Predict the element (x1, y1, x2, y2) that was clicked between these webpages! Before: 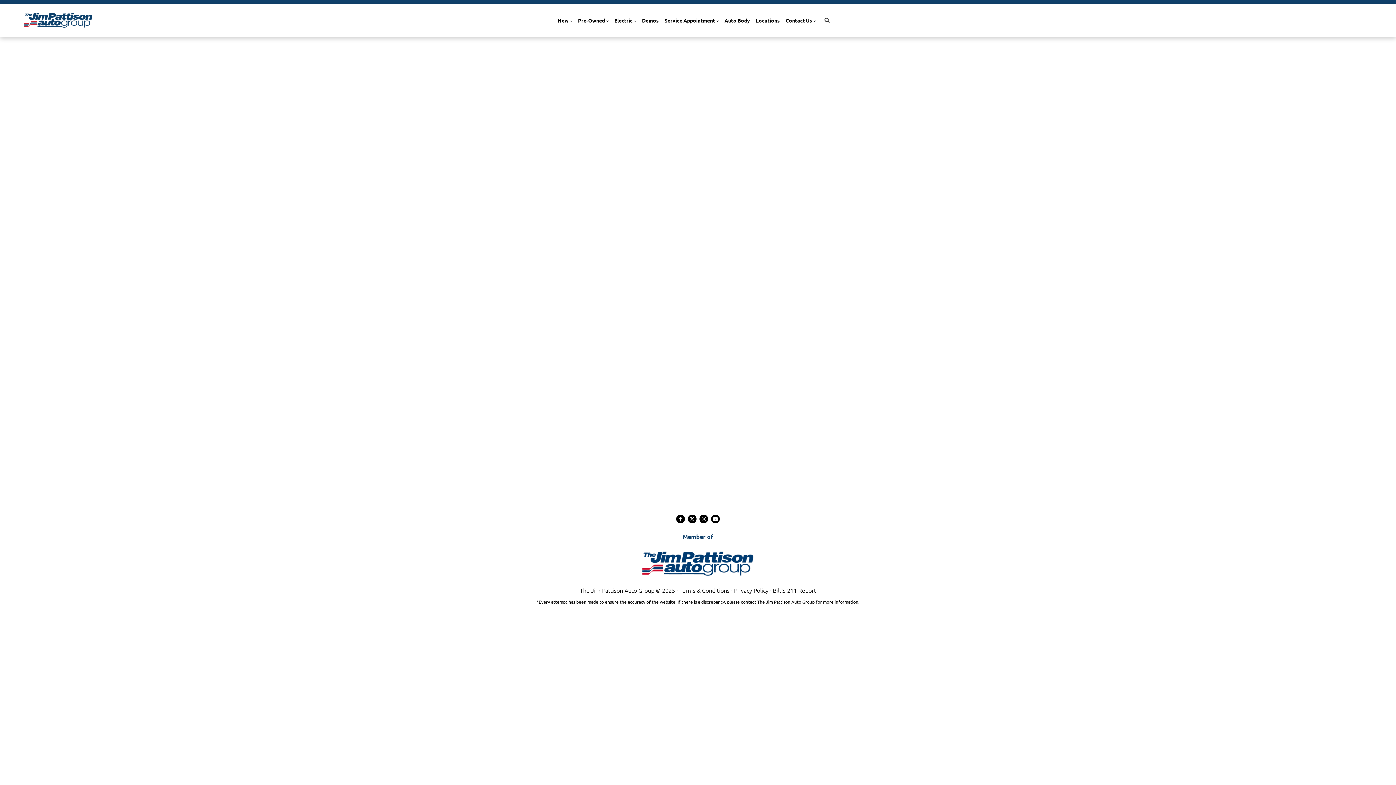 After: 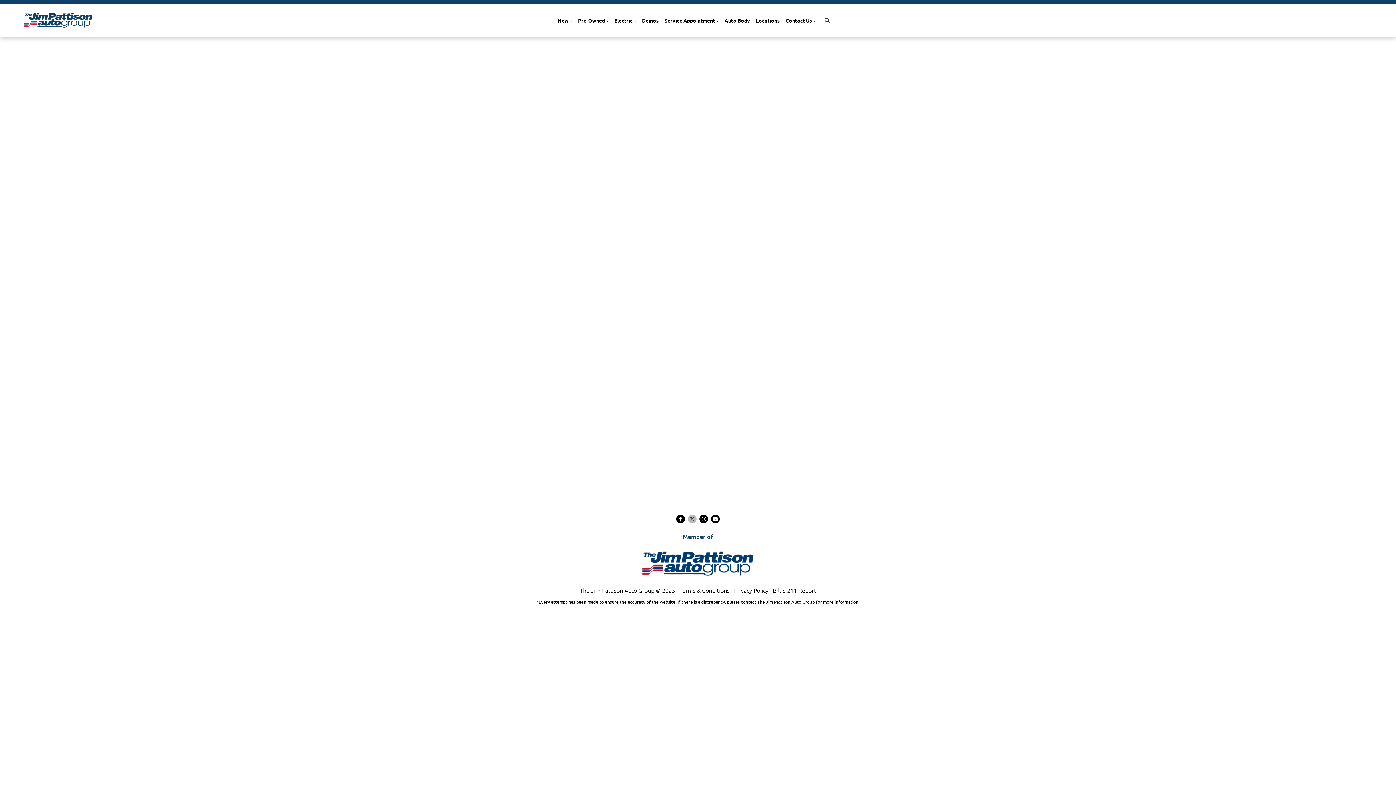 Action: bbox: (688, 514, 696, 523) label: Twitter